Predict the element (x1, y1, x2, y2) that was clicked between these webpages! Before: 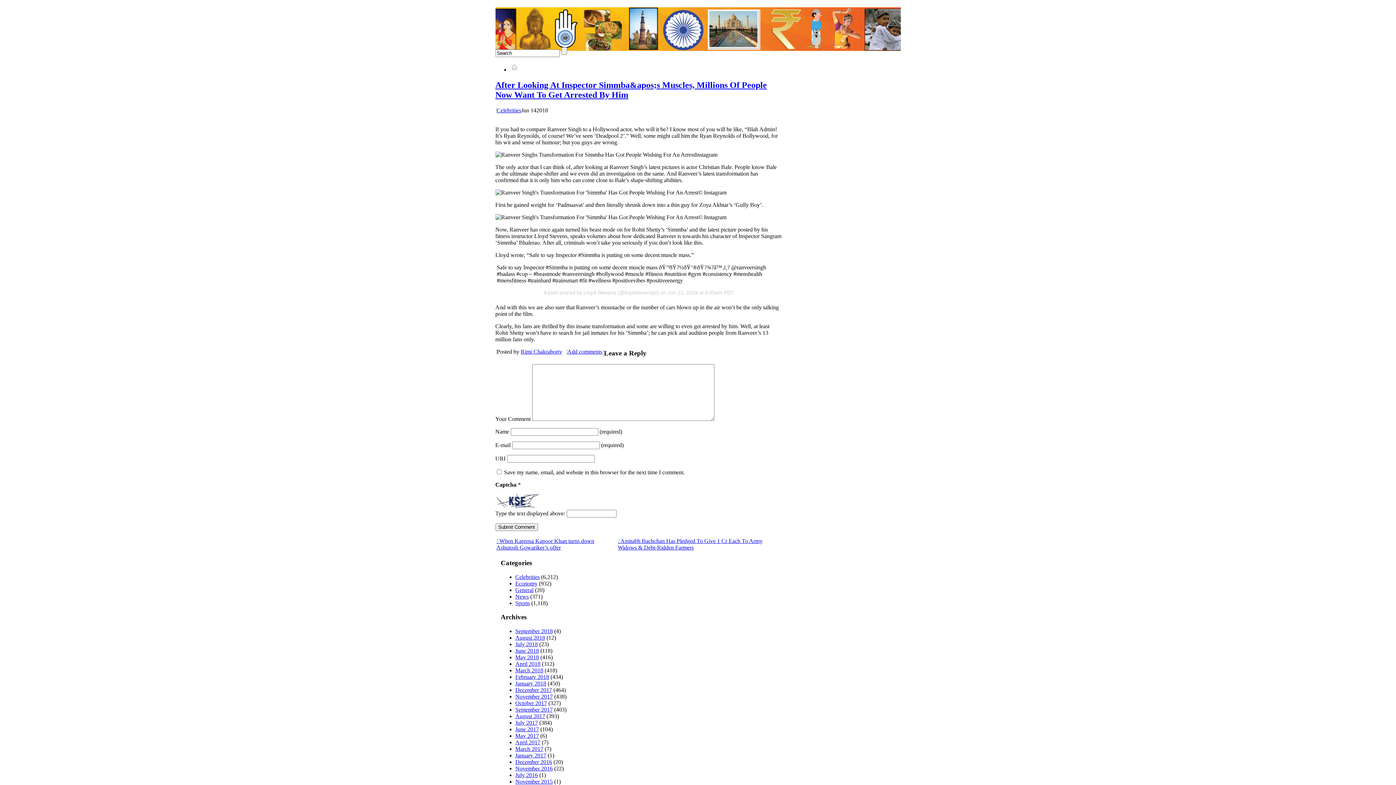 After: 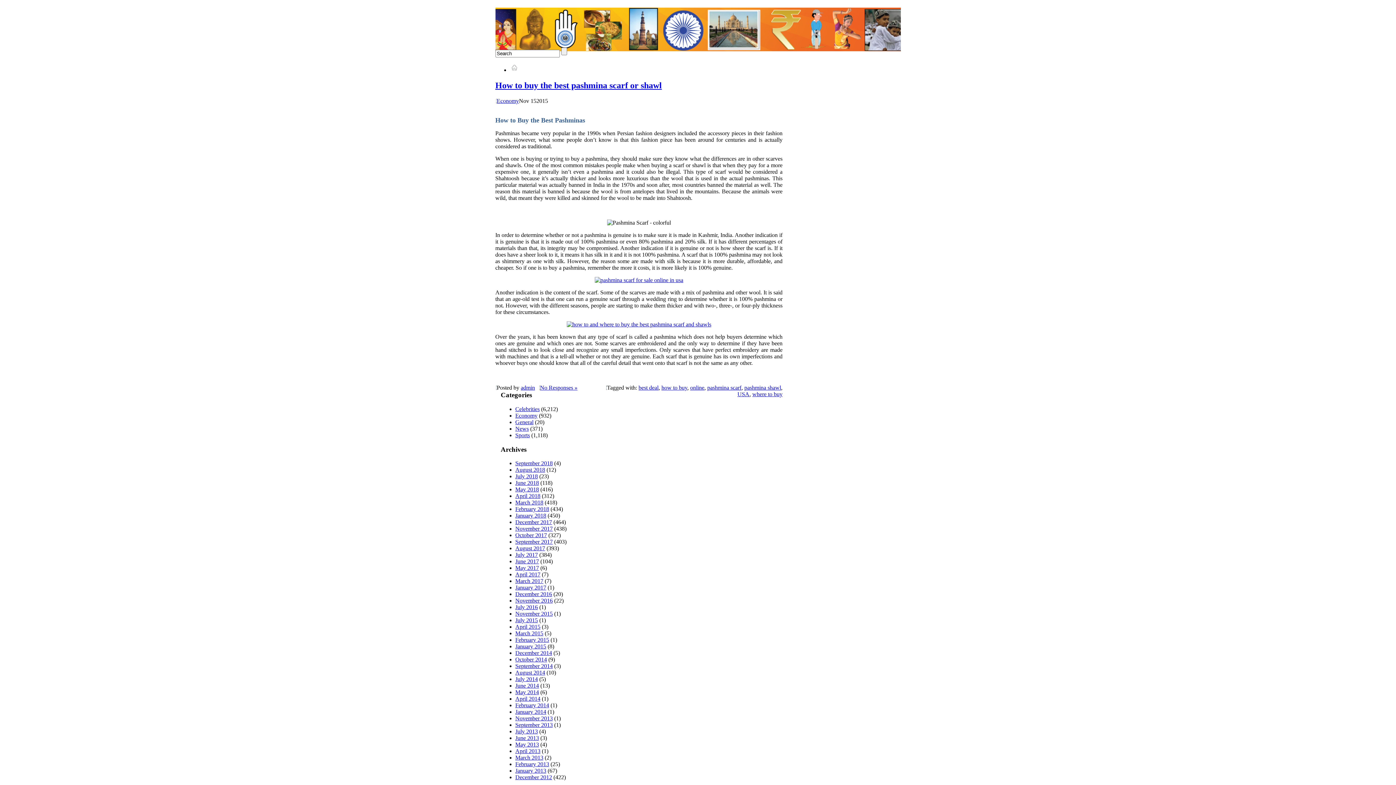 Action: bbox: (515, 778, 552, 785) label: November 2015